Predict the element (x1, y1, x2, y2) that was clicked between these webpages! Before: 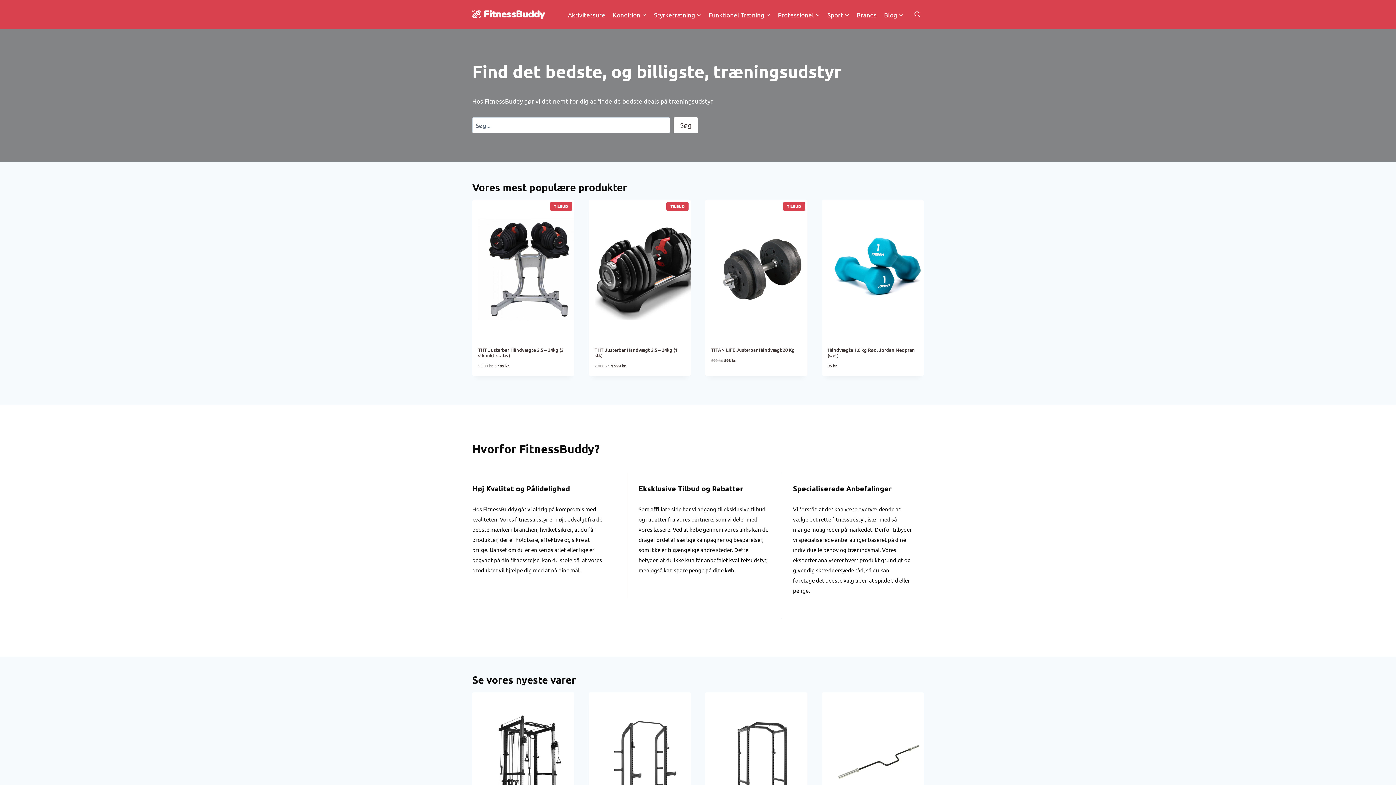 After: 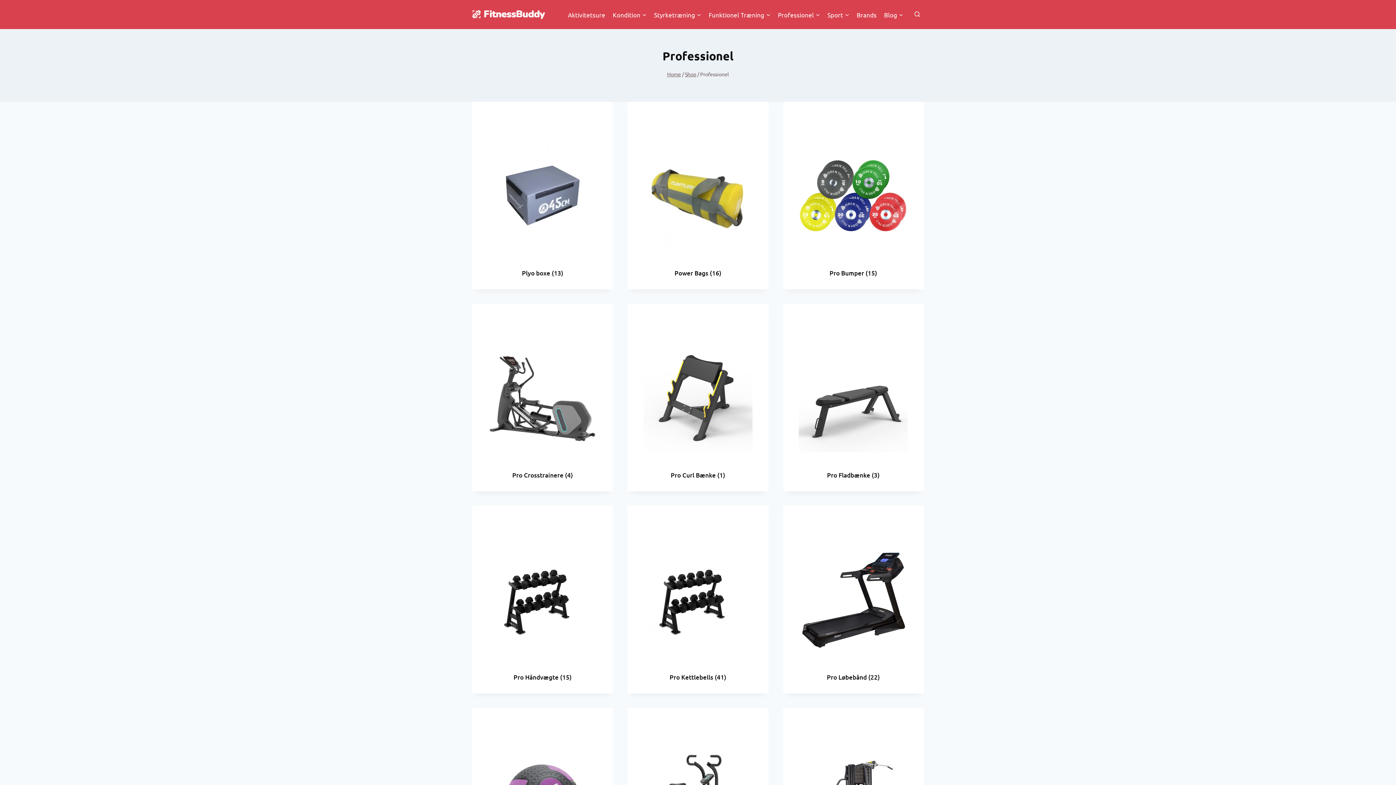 Action: bbox: (774, 5, 823, 23) label: Professionel